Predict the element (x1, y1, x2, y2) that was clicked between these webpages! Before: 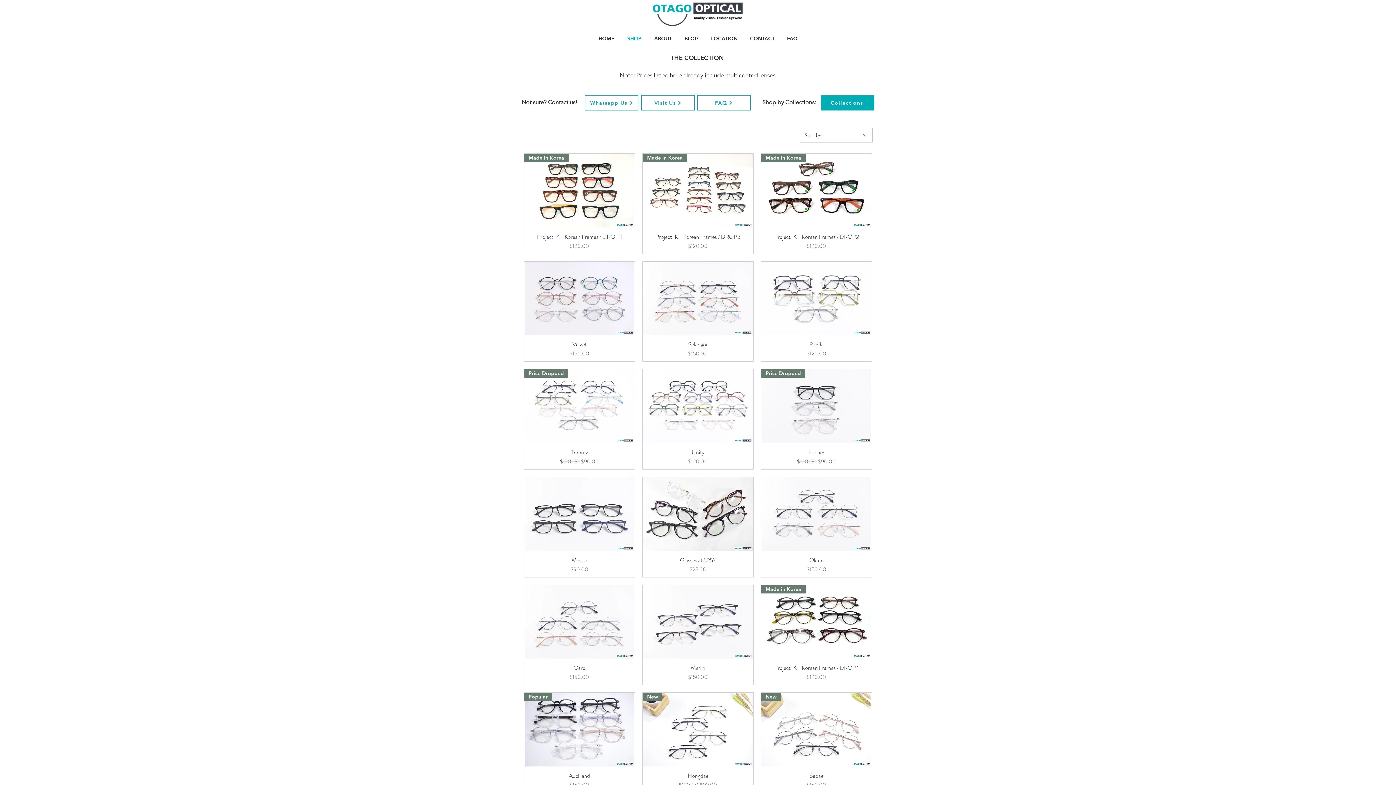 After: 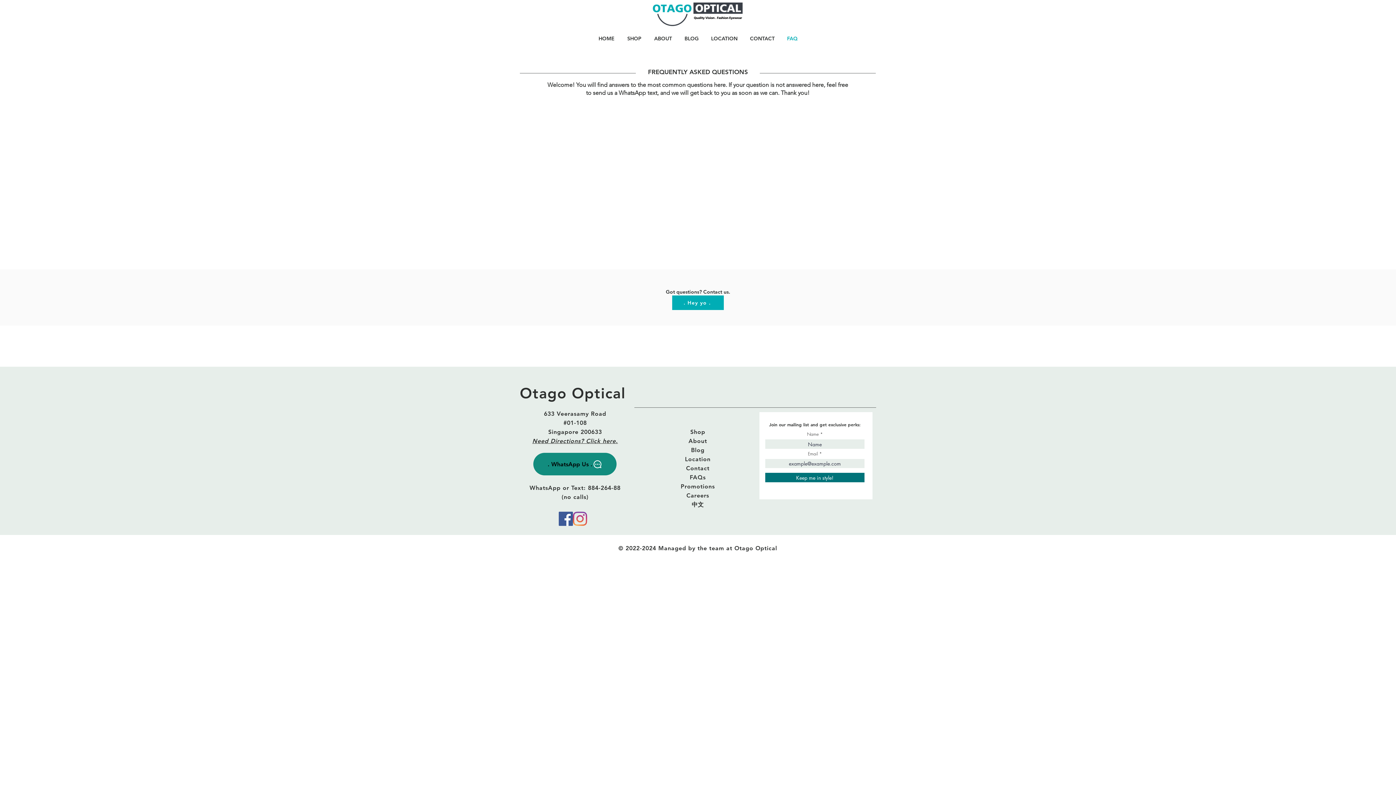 Action: label: FAQ bbox: (697, 95, 750, 110)